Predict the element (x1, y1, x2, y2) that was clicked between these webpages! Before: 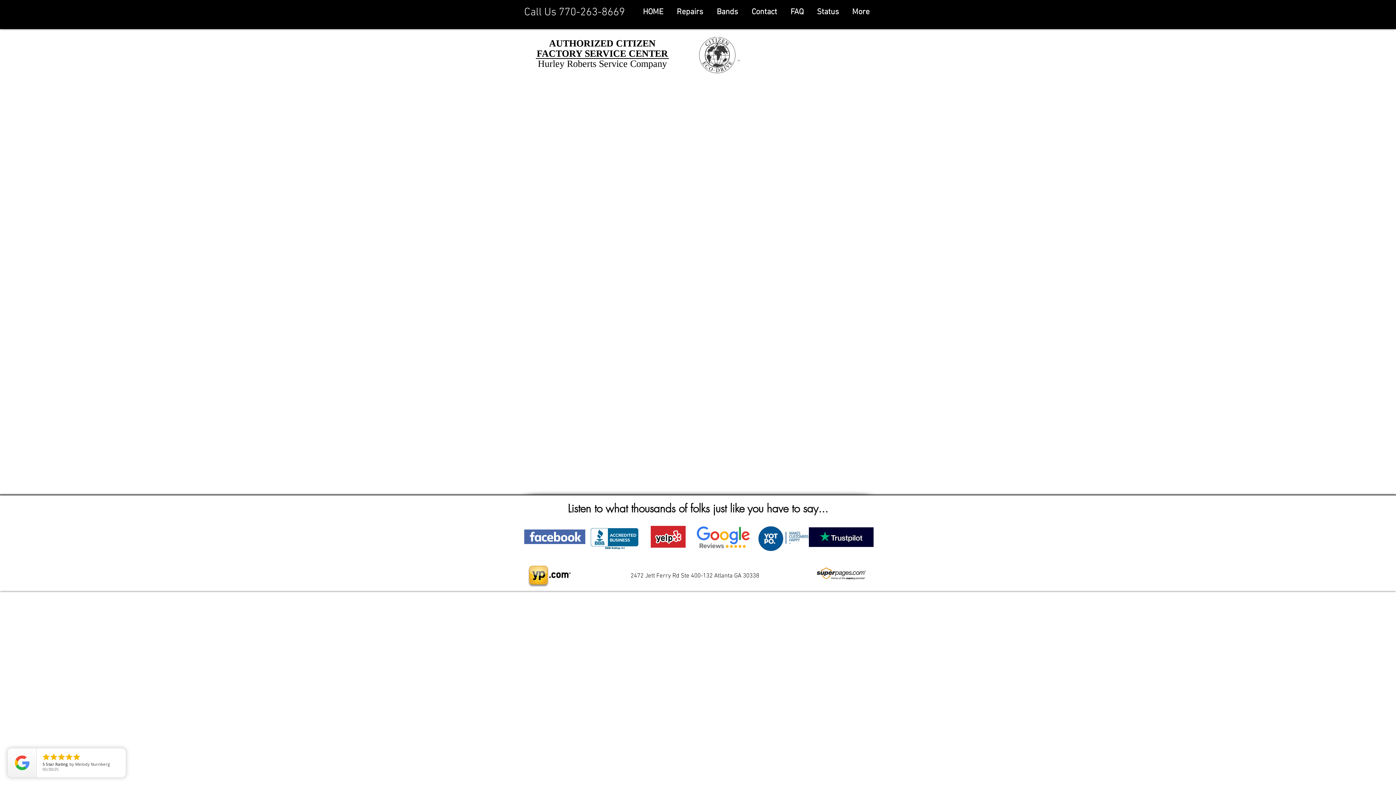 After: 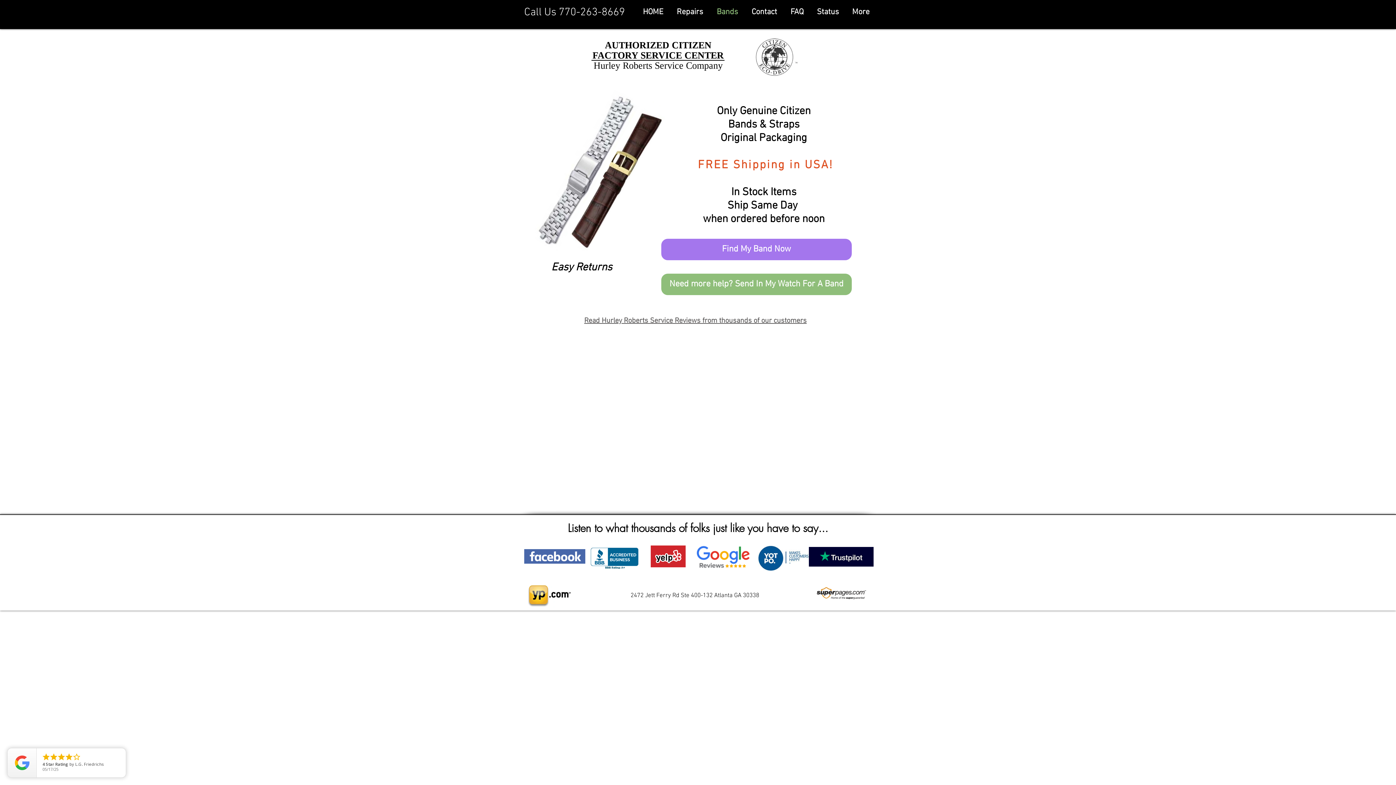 Action: label: Bands bbox: (710, 3, 745, 21)